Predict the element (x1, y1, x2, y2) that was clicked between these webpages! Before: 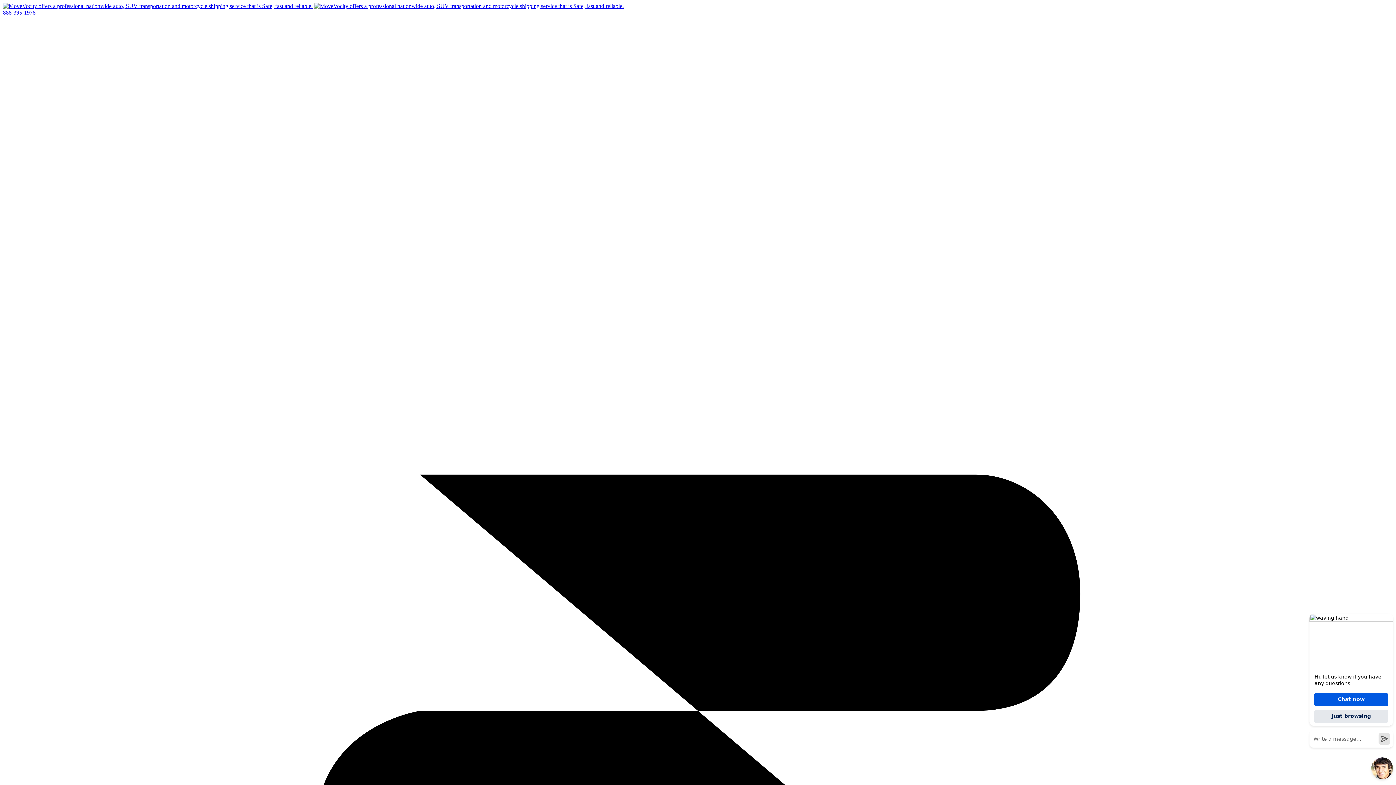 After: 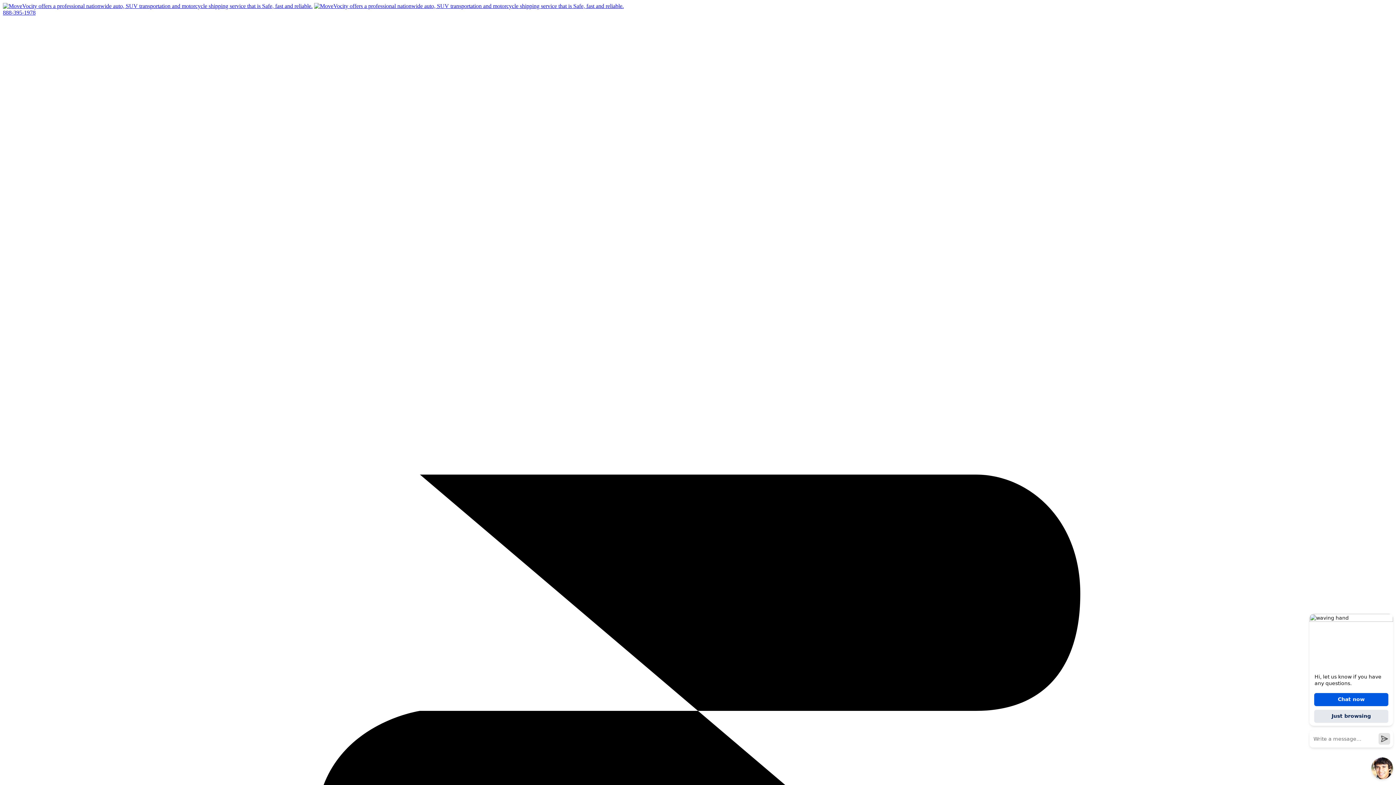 Action: bbox: (314, 2, 624, 9)